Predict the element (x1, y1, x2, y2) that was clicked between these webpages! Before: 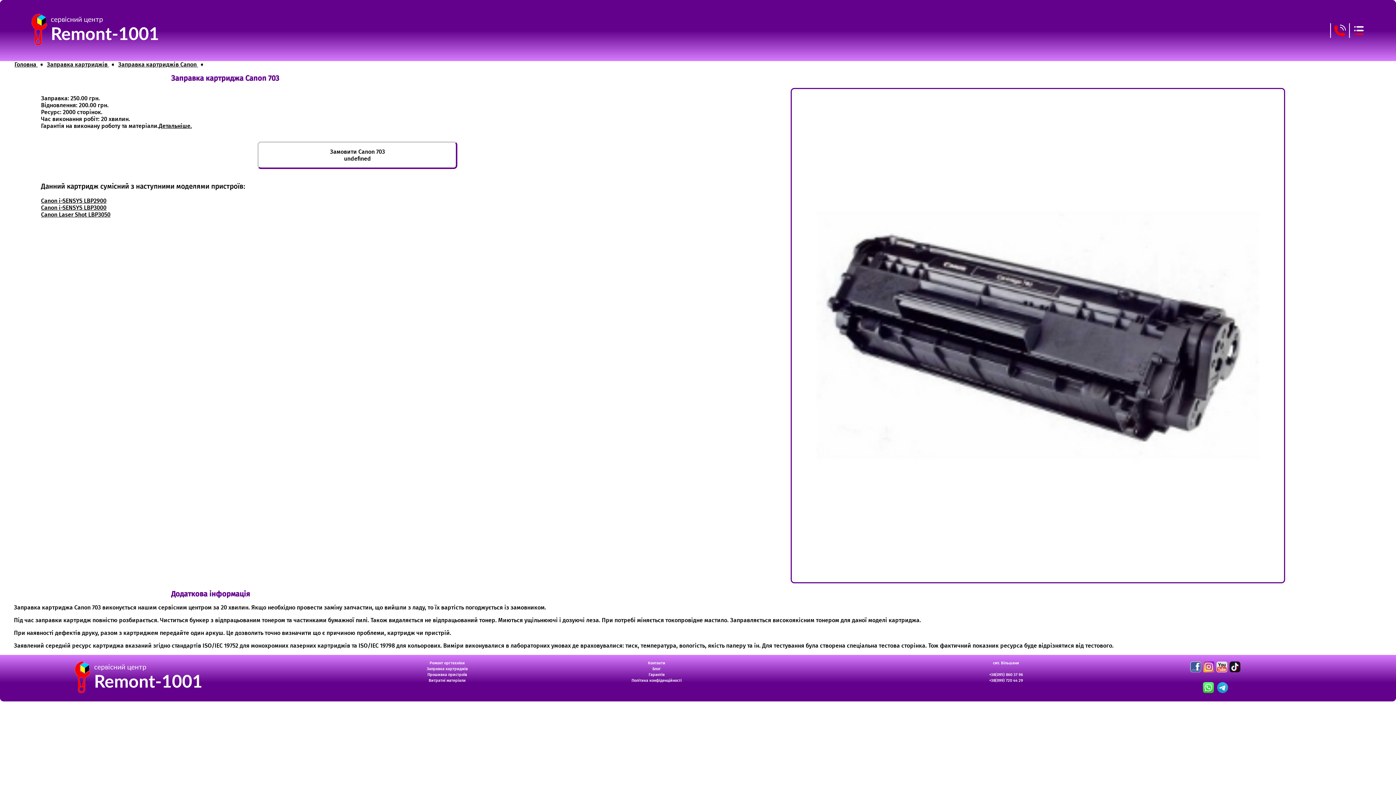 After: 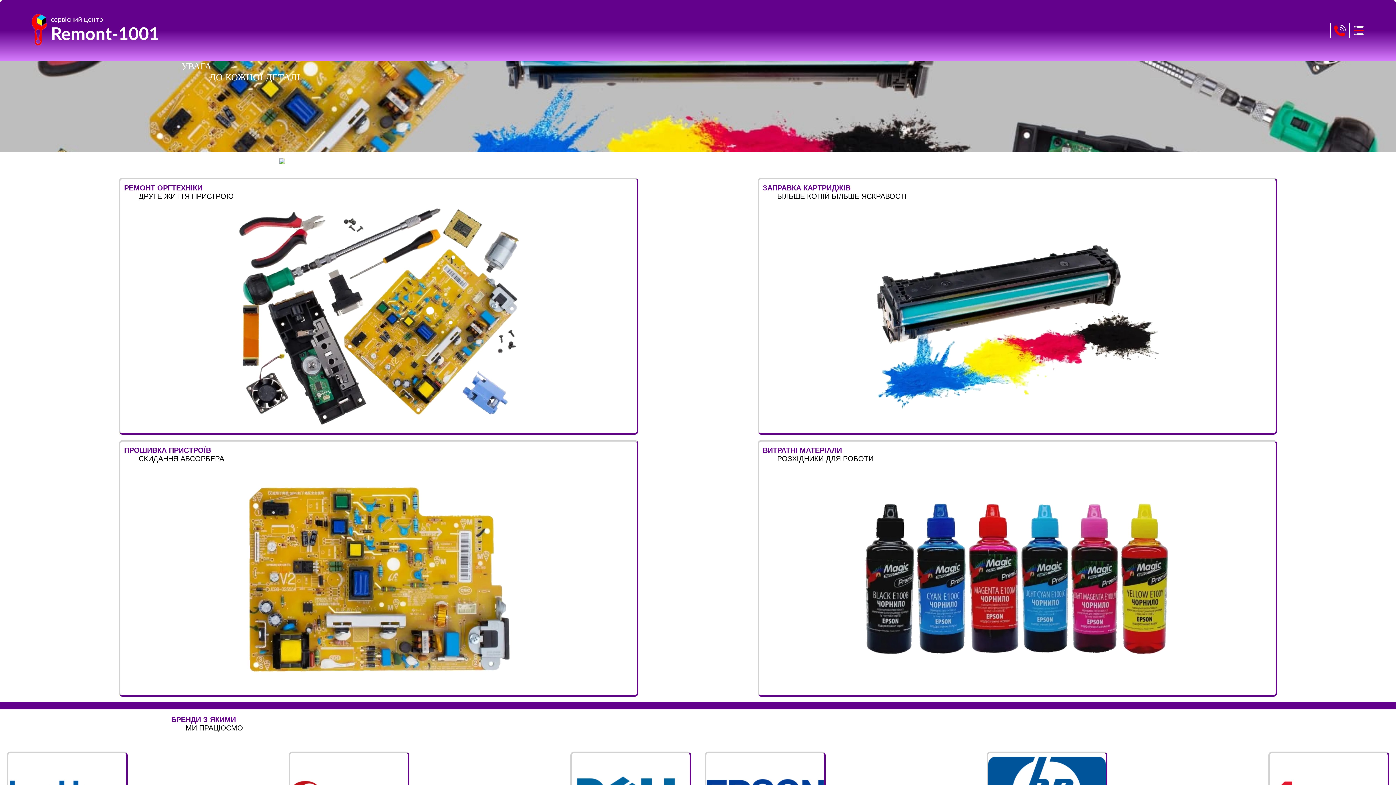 Action: bbox: (27, 40, 50, 46)